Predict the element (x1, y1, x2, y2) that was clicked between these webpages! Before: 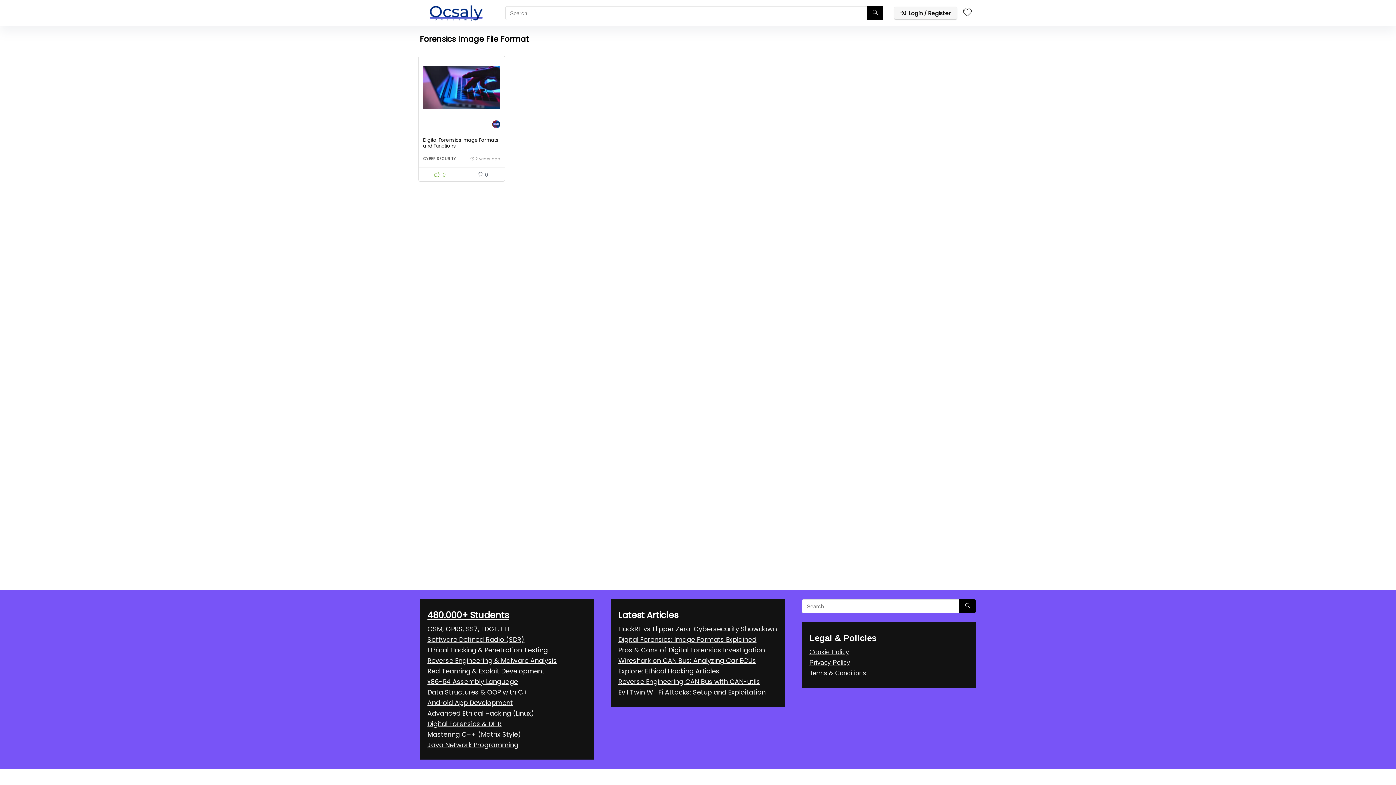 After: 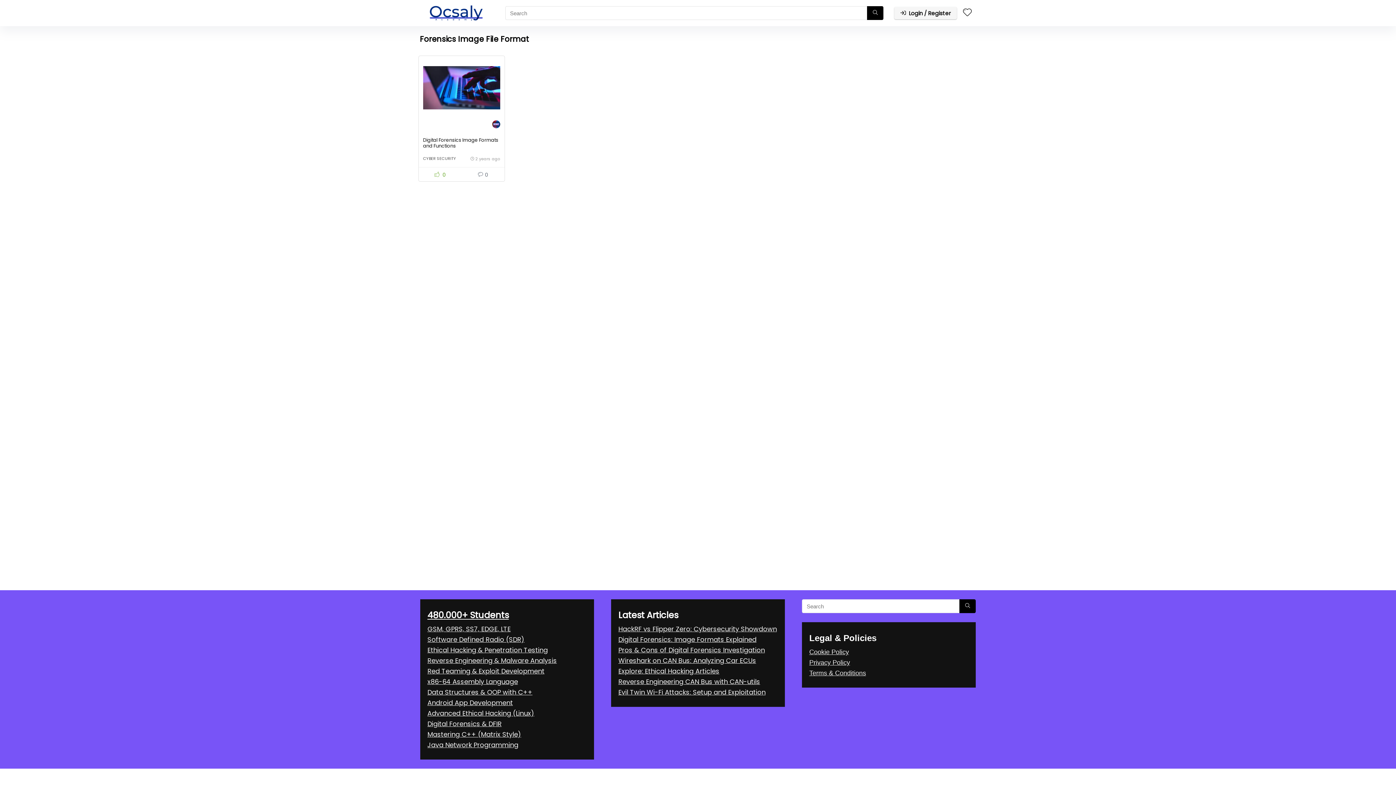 Action: bbox: (427, 709, 534, 718) label: Advanced Ethical Hacking (Linux)